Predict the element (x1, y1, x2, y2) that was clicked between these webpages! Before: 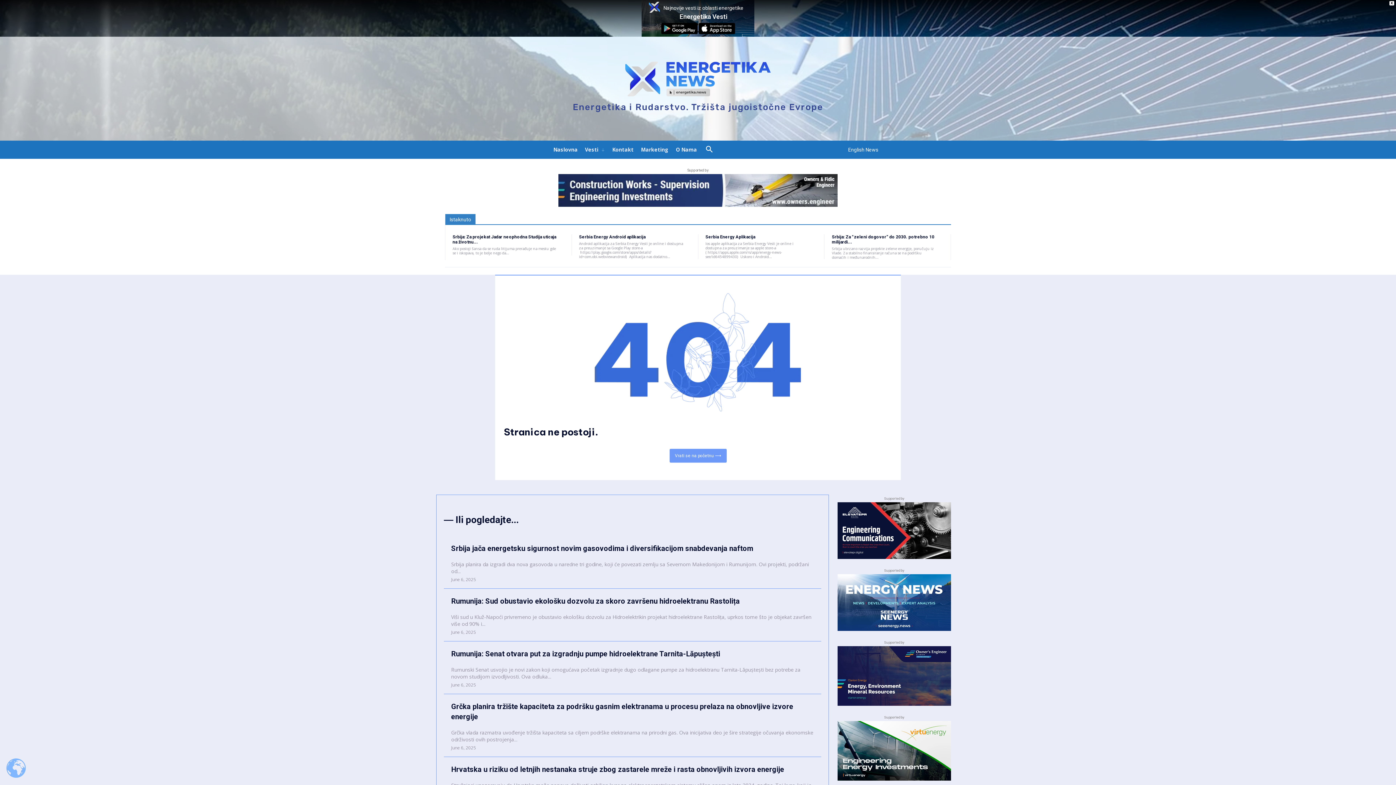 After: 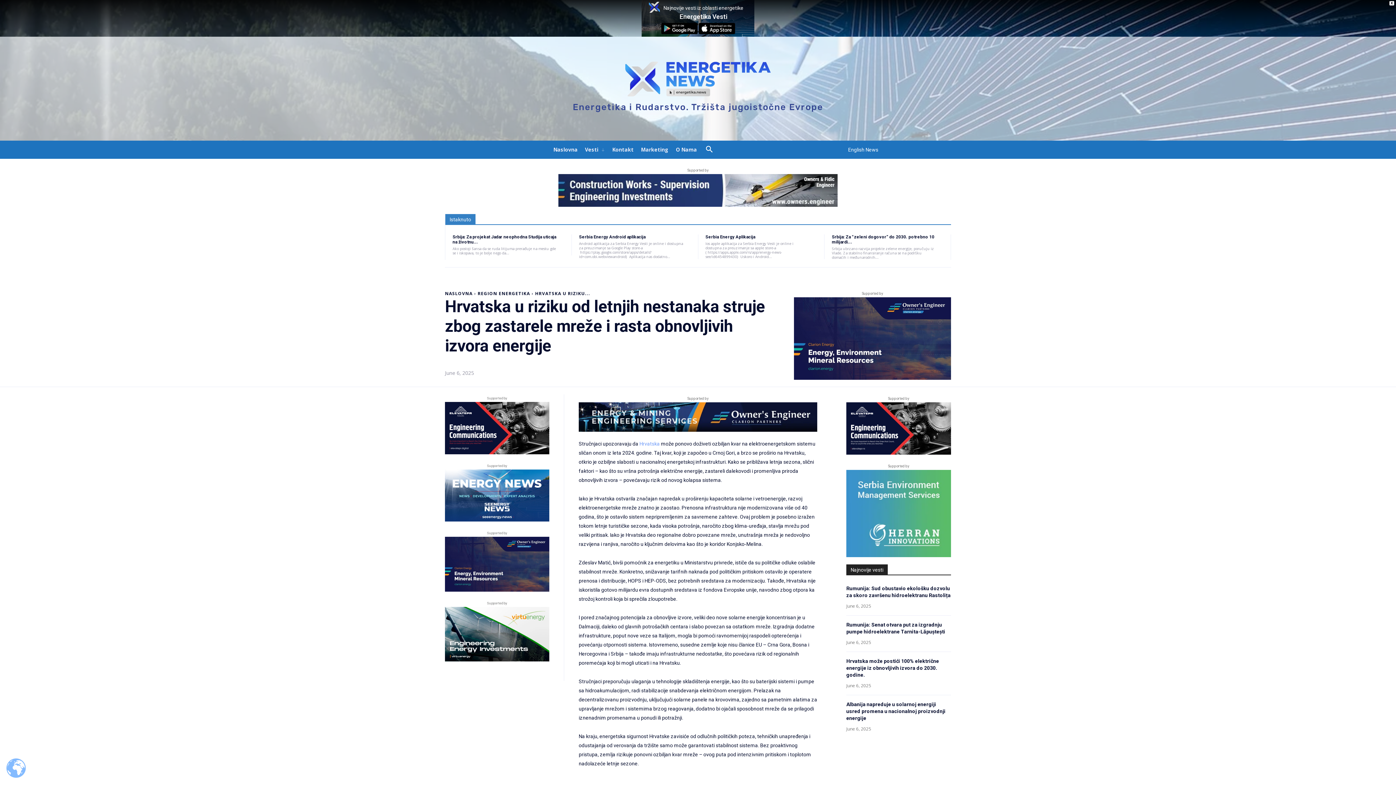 Action: bbox: (451, 765, 784, 774) label: Hrvatska u riziku od letnjih nestanaka struje zbog zastarele mreže i rasta obnovljivih izvora energije